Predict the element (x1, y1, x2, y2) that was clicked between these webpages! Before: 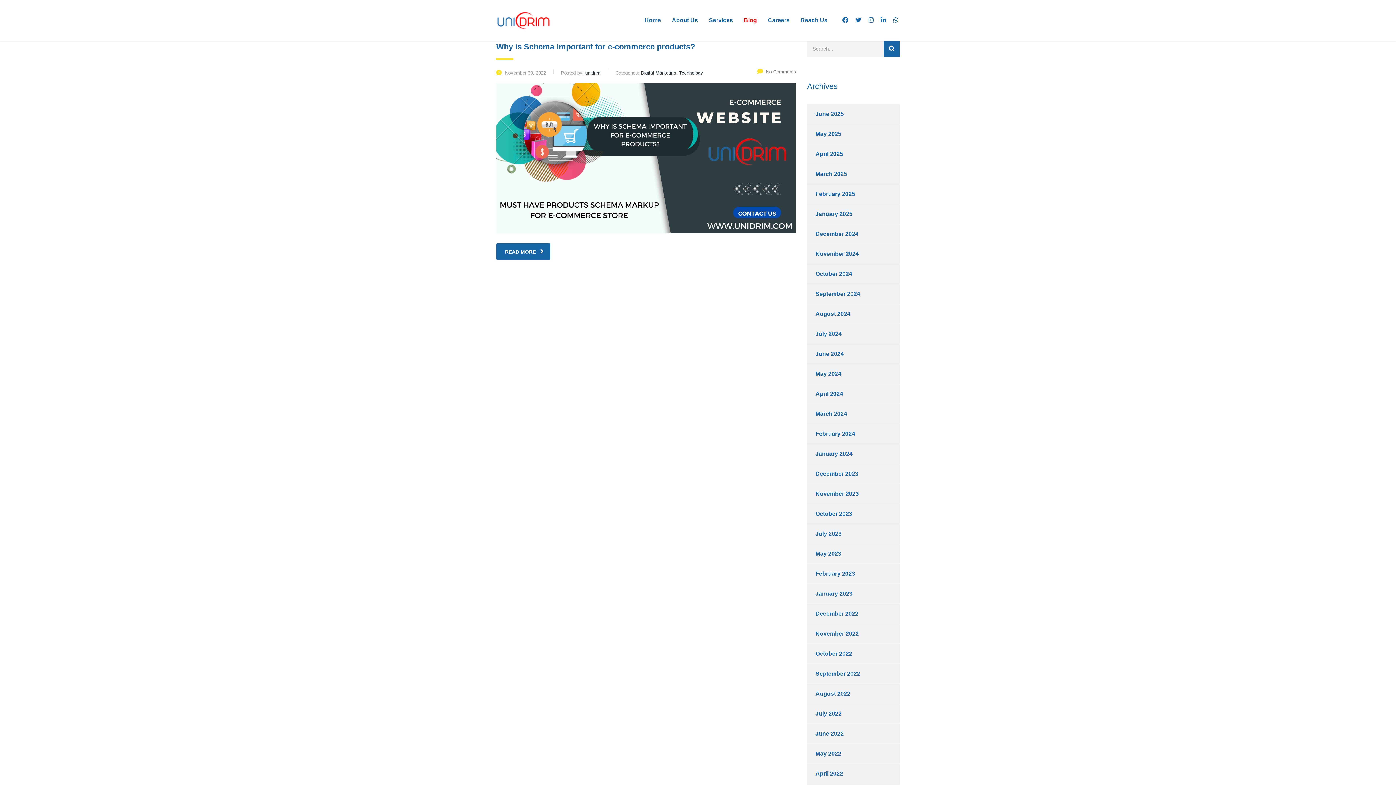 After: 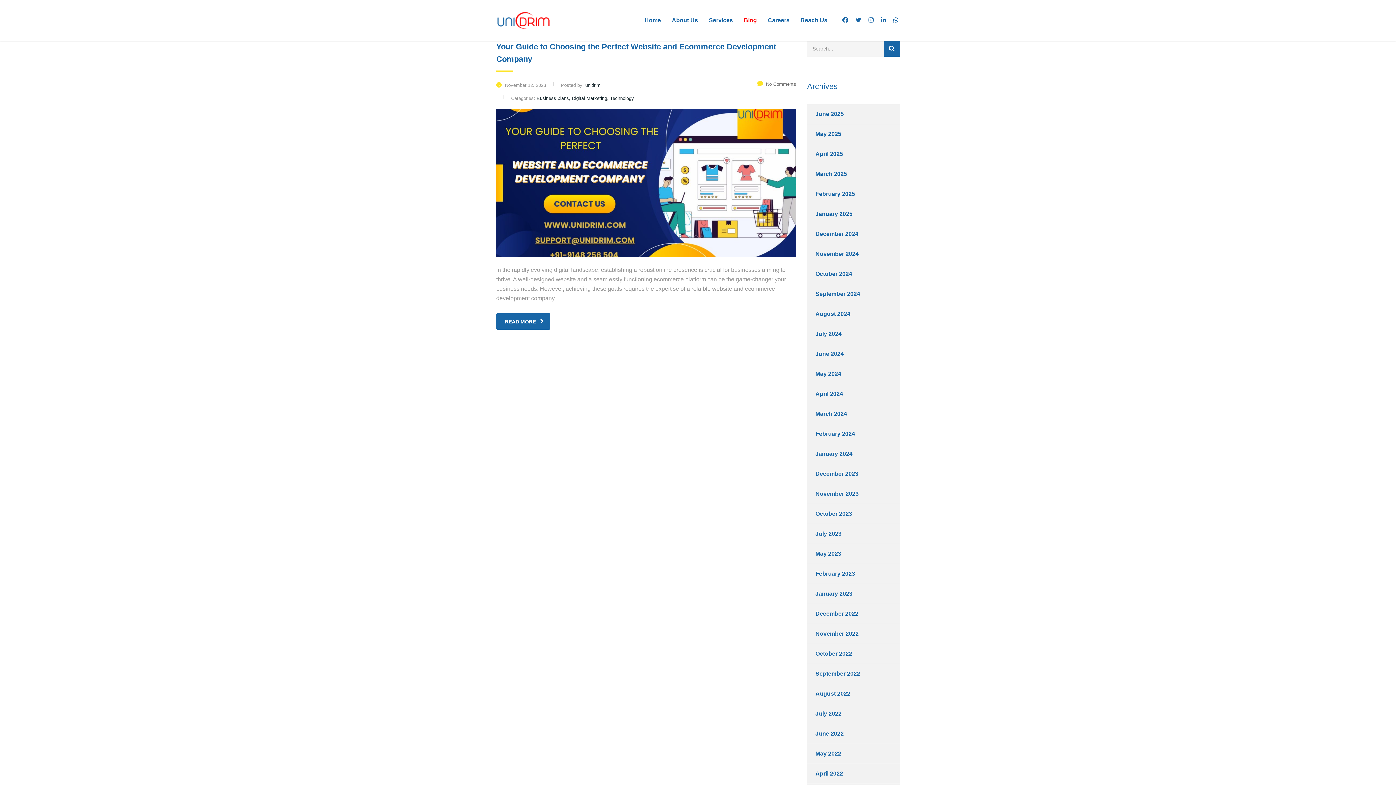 Action: bbox: (807, 484, 858, 504) label: November 2023